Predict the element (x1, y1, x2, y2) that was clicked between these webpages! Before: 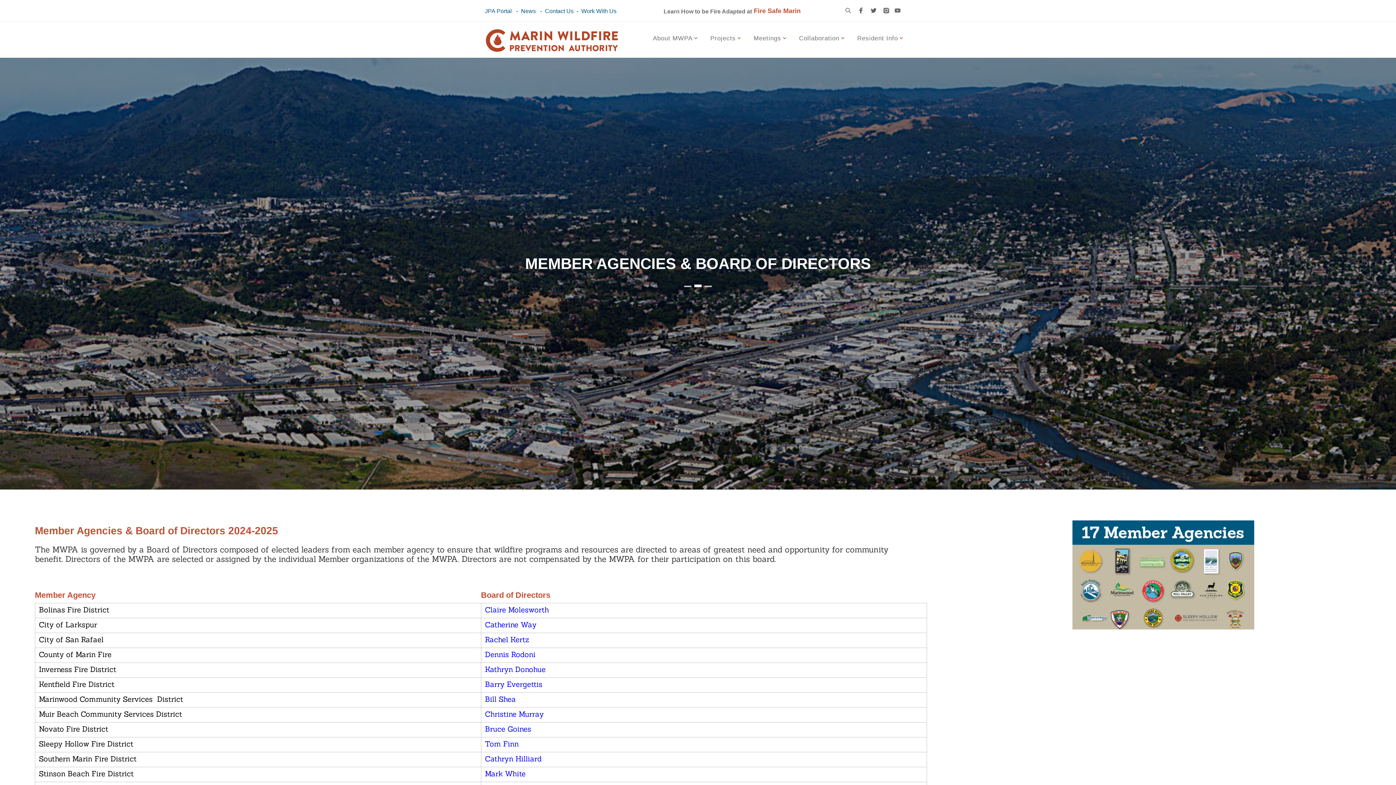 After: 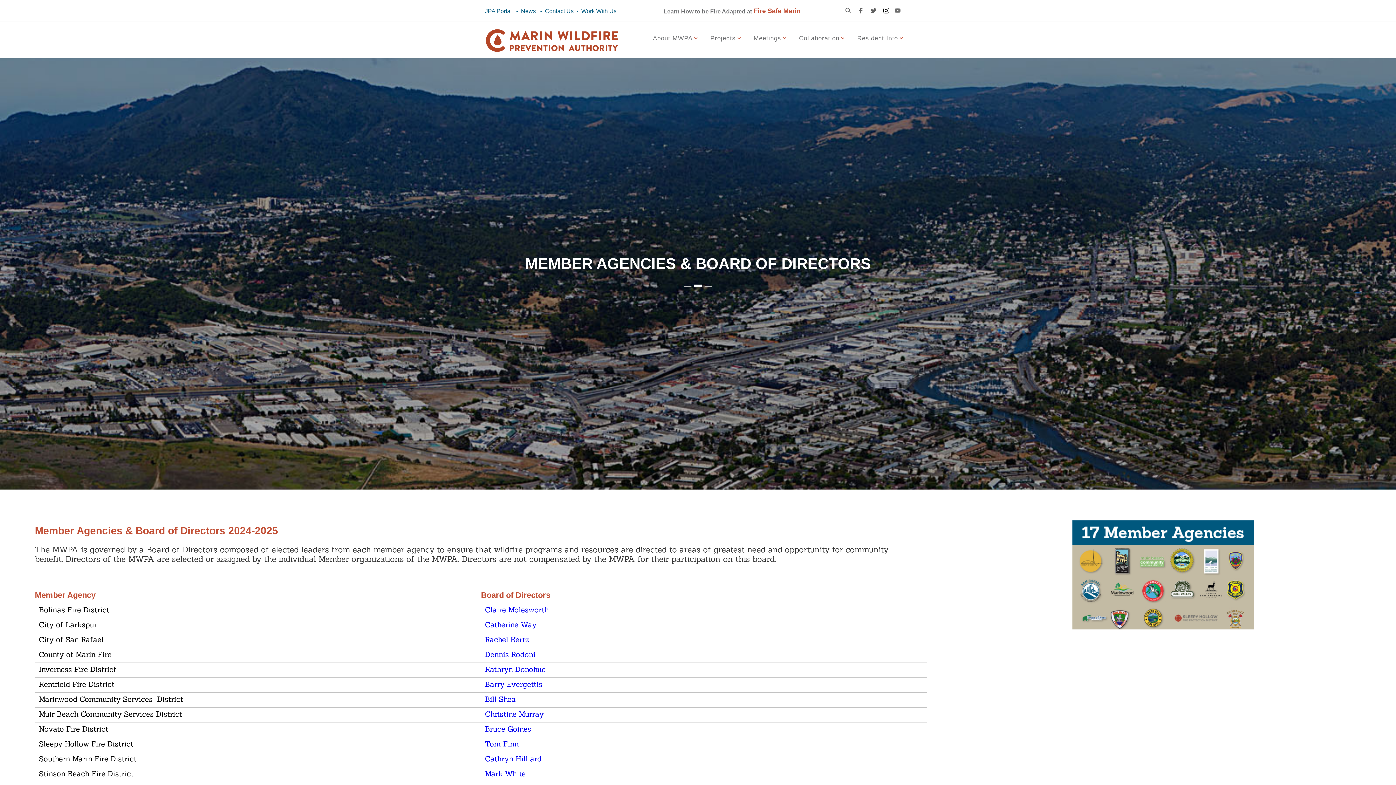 Action: label: instagram link bbox: (881, 5, 891, 16)